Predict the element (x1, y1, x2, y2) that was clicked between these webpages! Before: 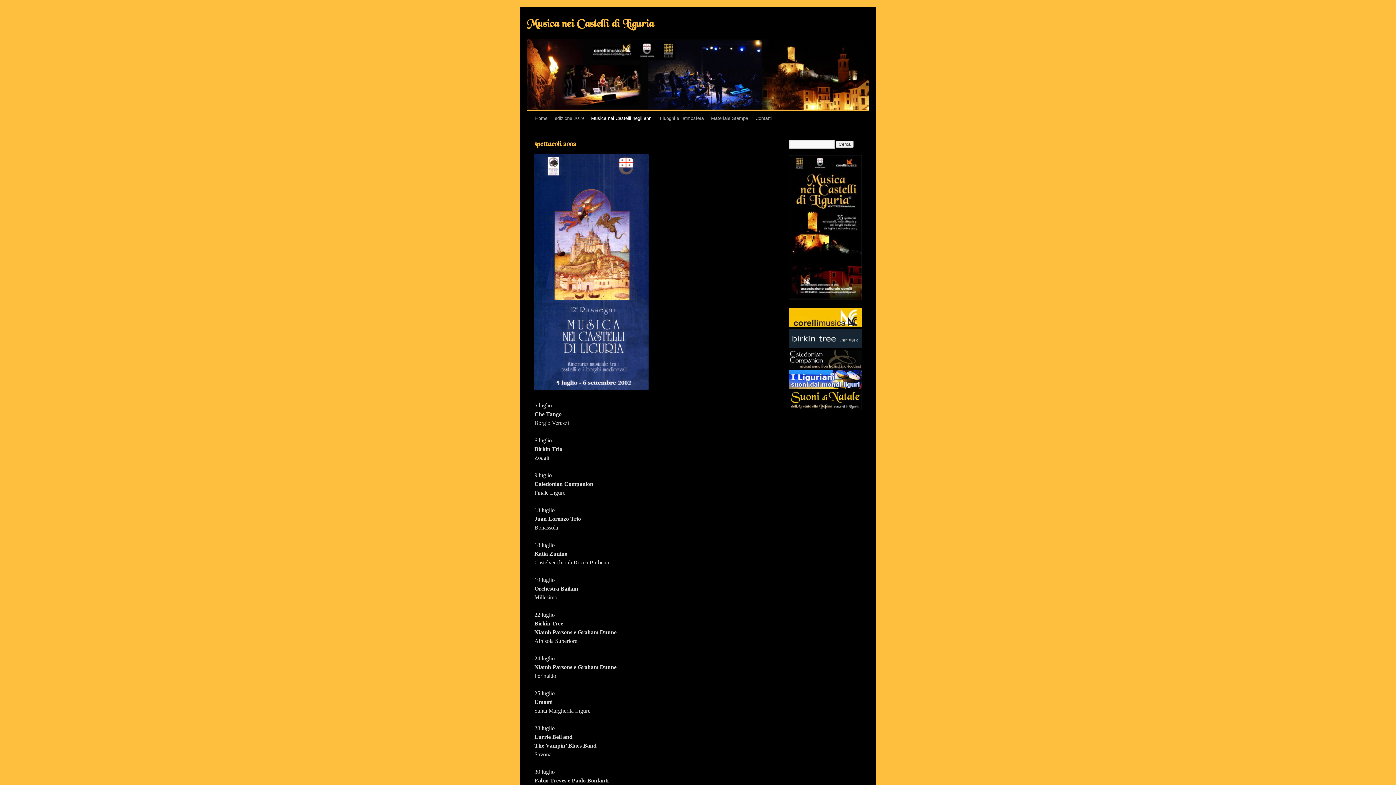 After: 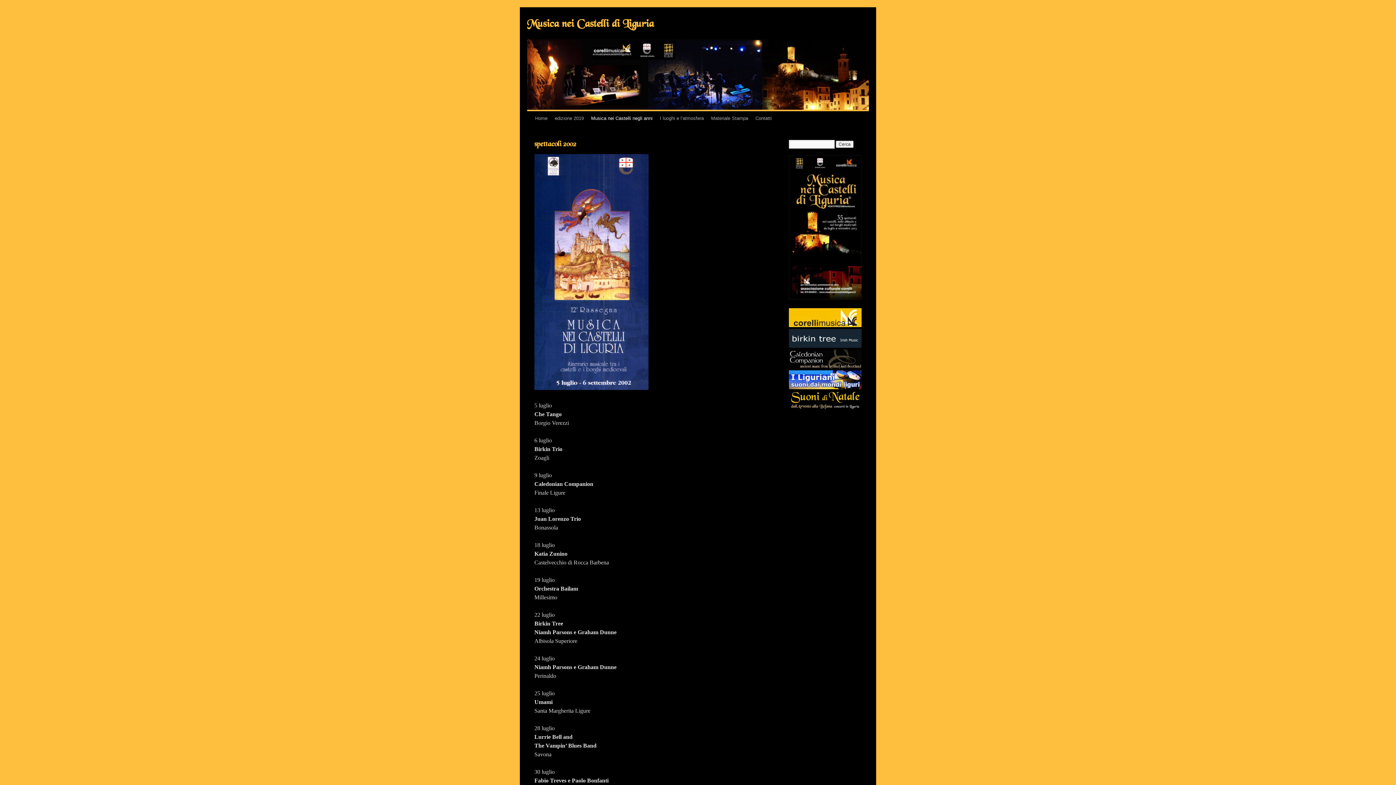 Action: bbox: (789, 344, 861, 349)